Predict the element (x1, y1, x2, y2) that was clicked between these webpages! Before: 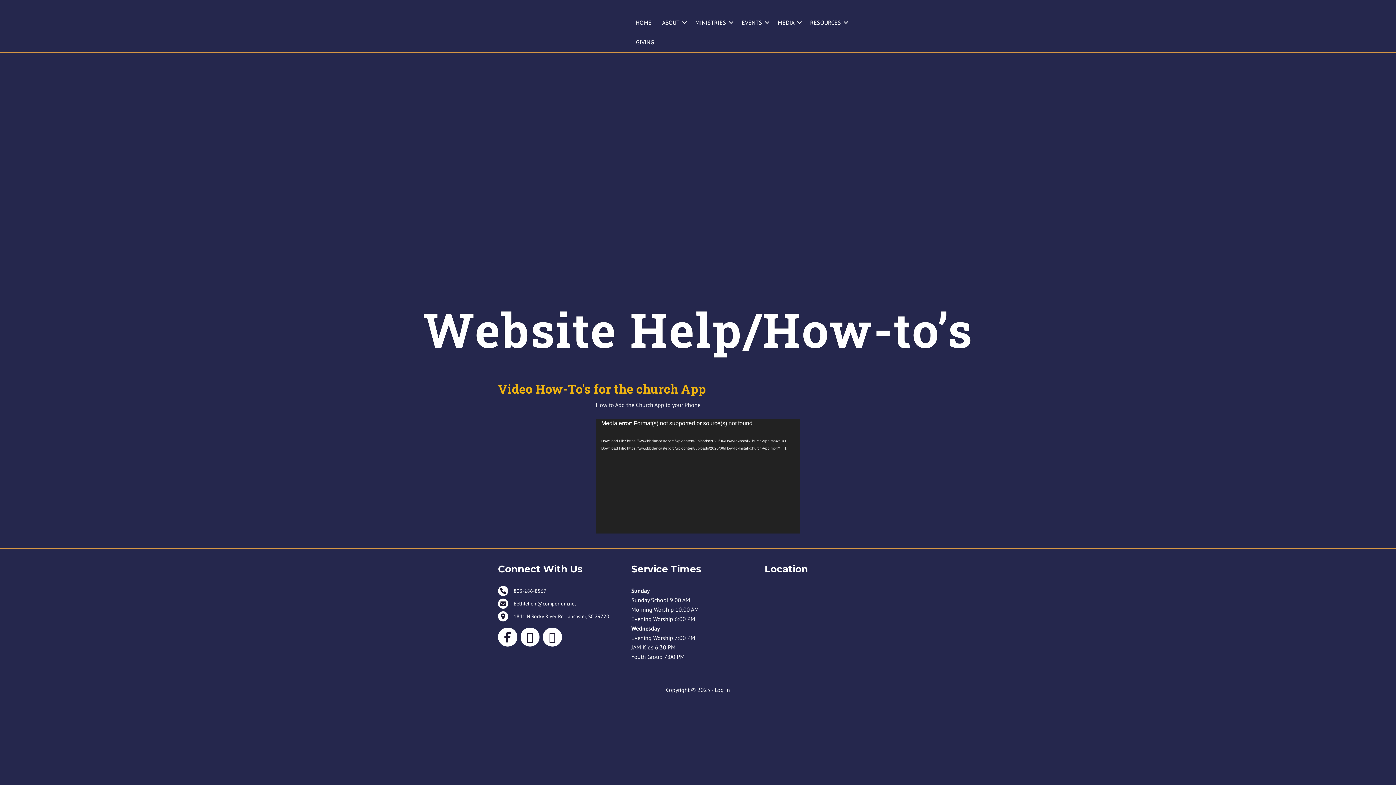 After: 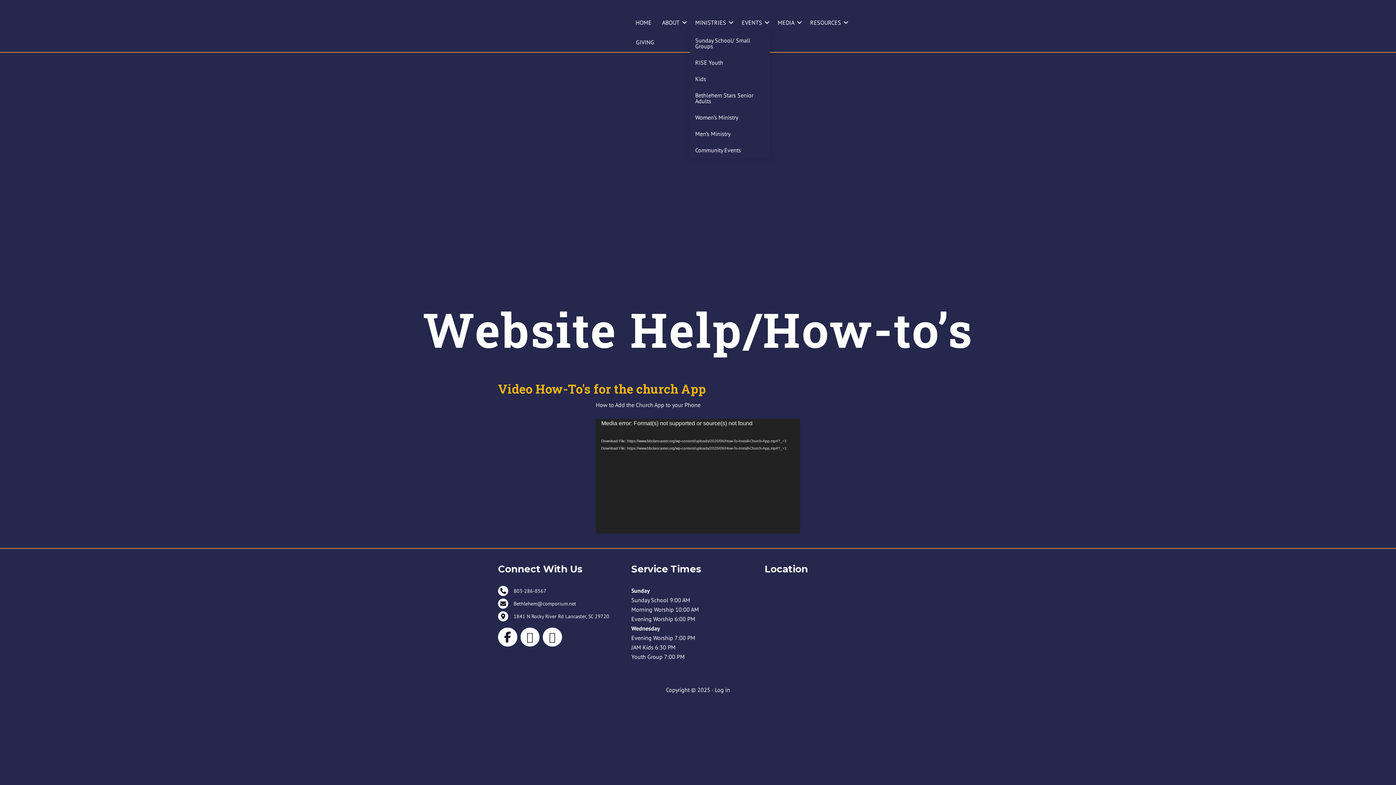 Action: label: MINISTRIES bbox: (690, 12, 736, 32)